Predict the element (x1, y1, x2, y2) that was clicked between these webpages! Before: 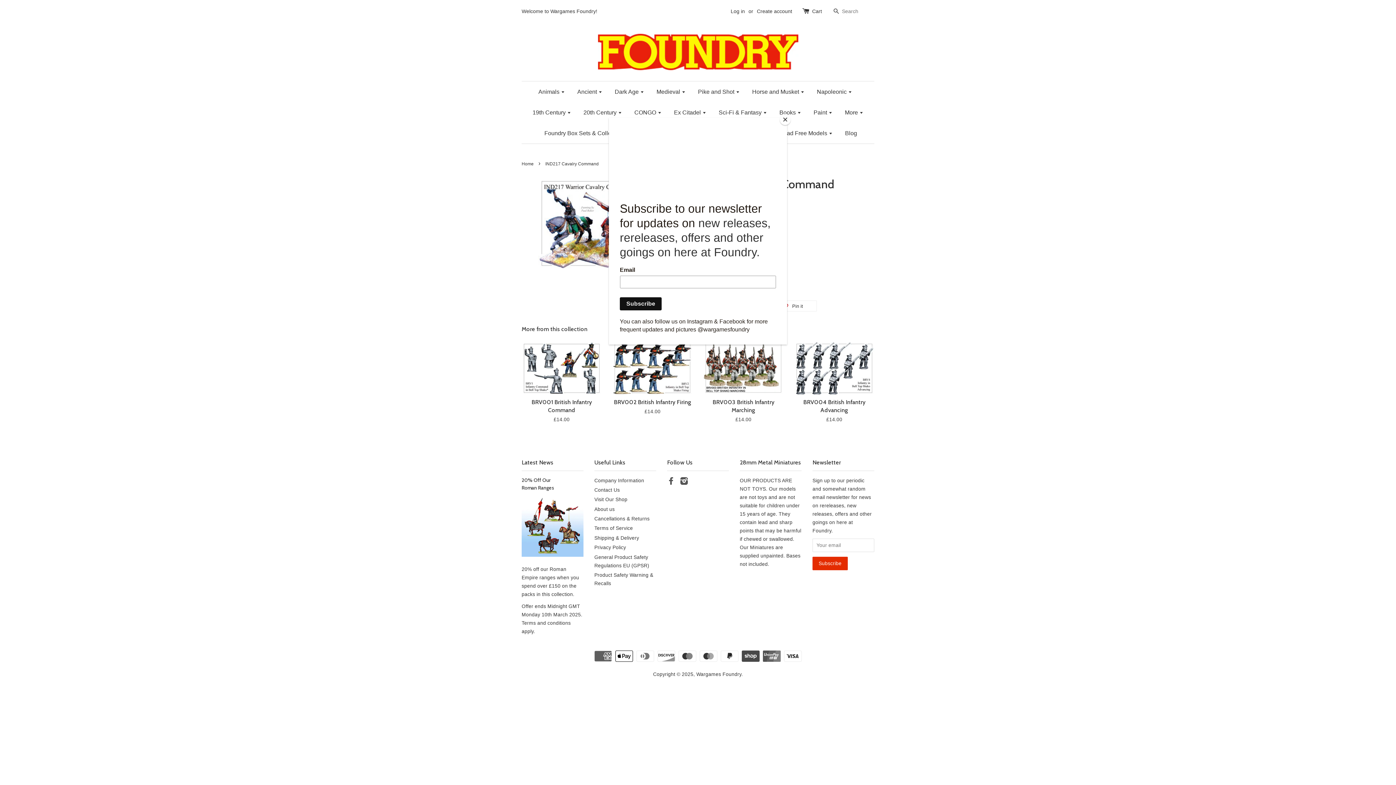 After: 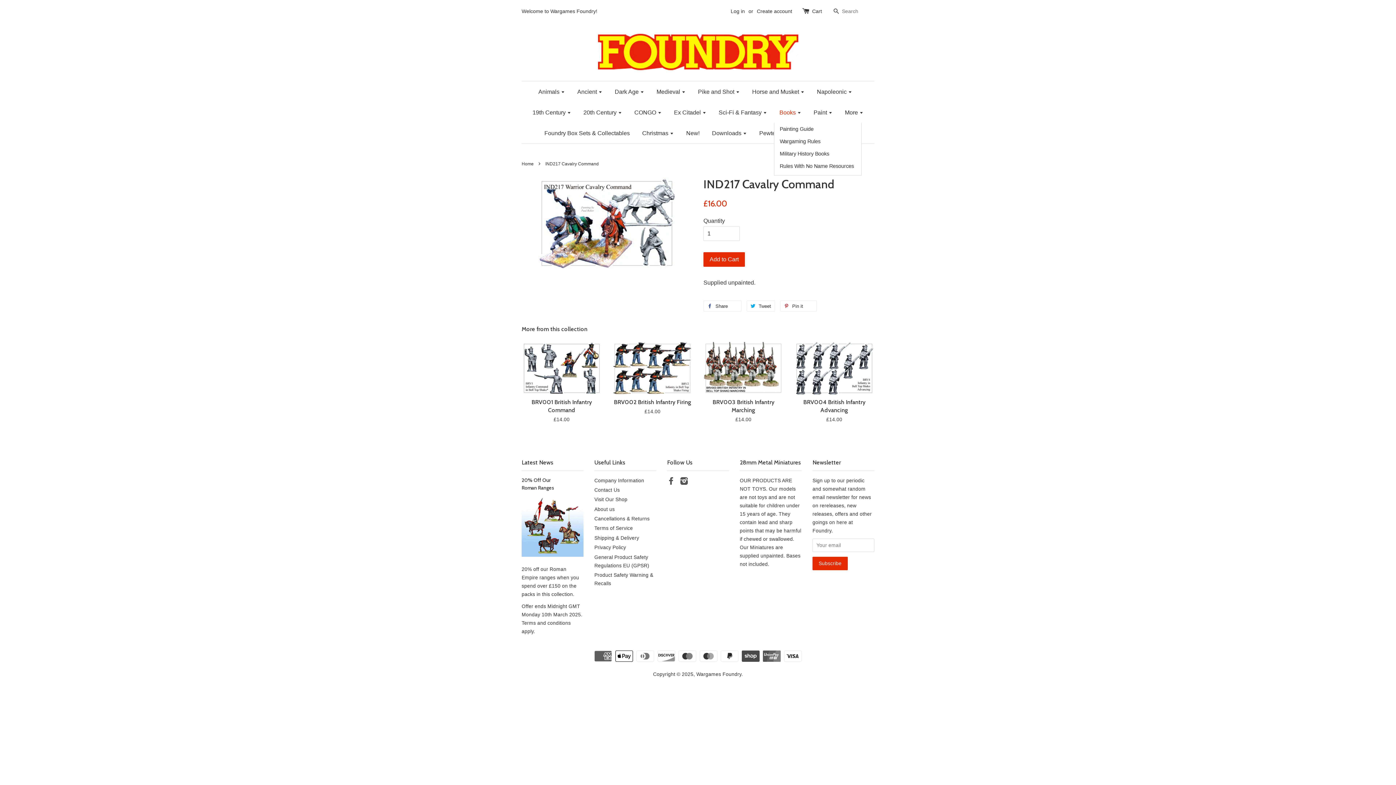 Action: bbox: (780, 114, 790, 125) label: Close